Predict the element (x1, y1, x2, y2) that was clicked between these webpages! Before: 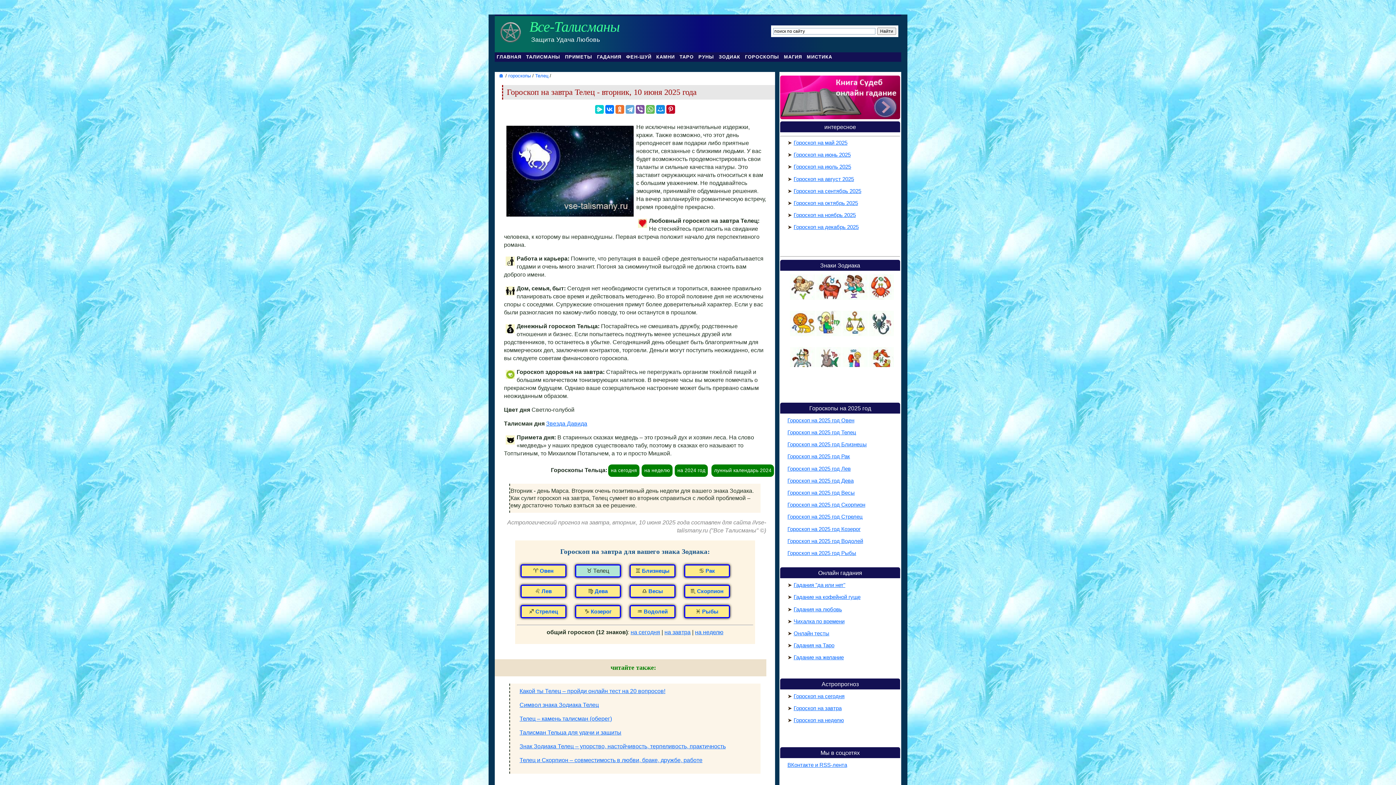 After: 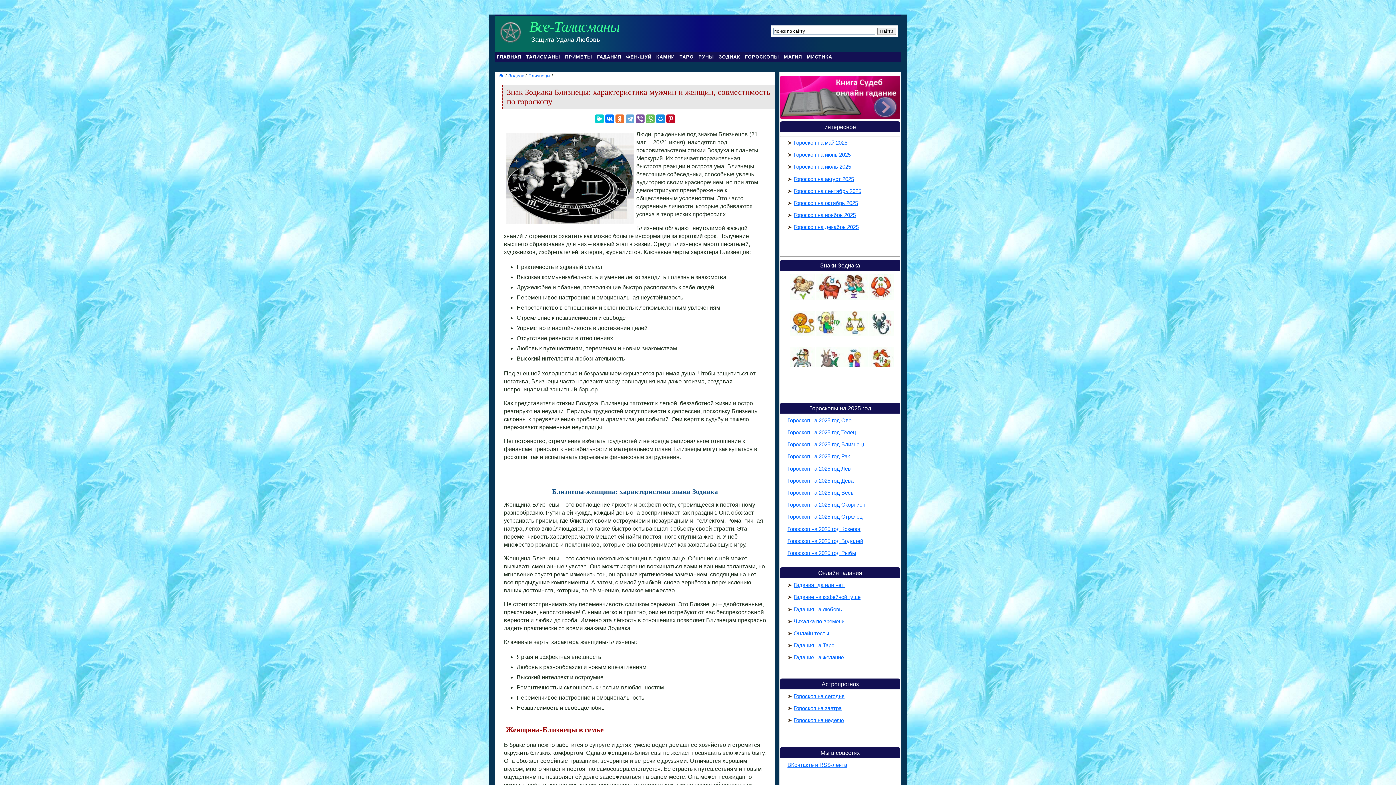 Action: bbox: (842, 274, 868, 299) label:  